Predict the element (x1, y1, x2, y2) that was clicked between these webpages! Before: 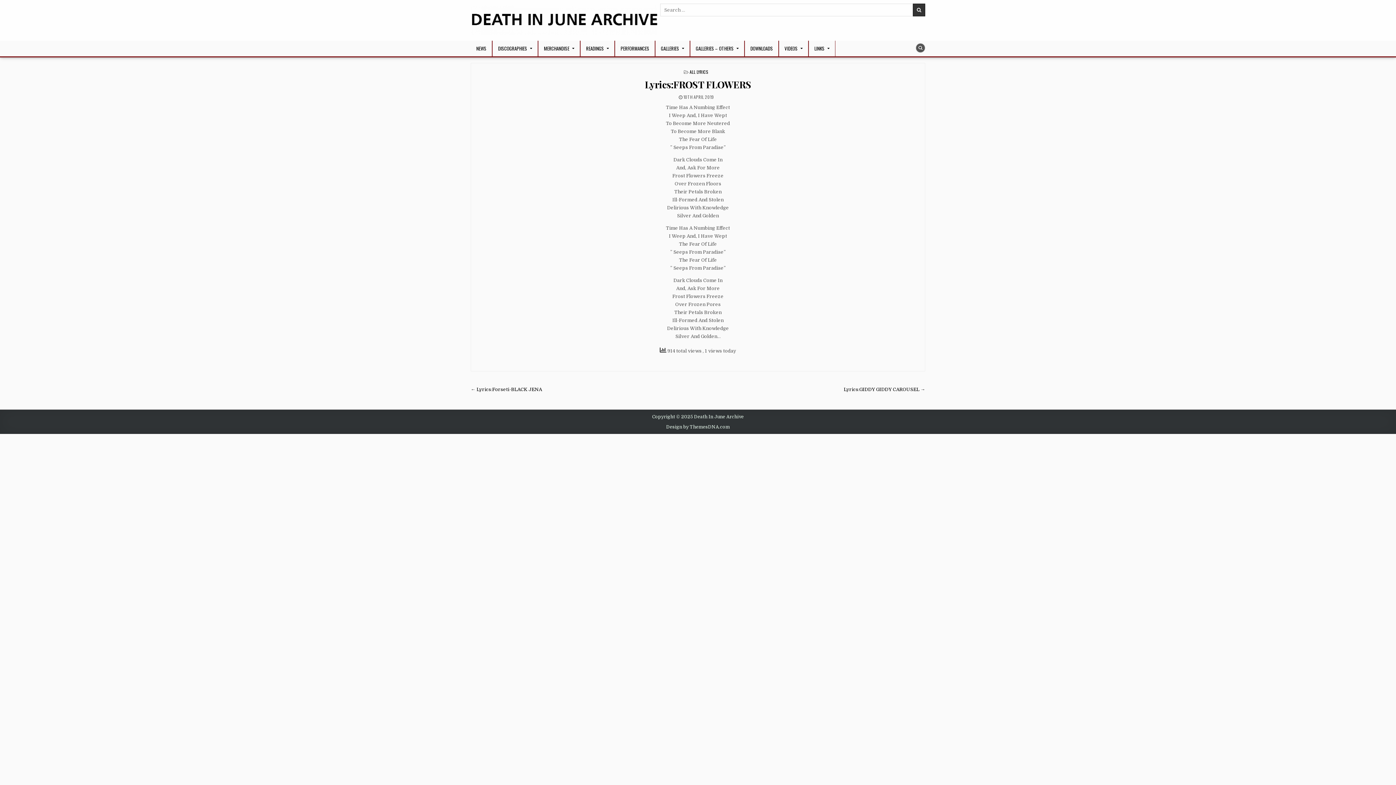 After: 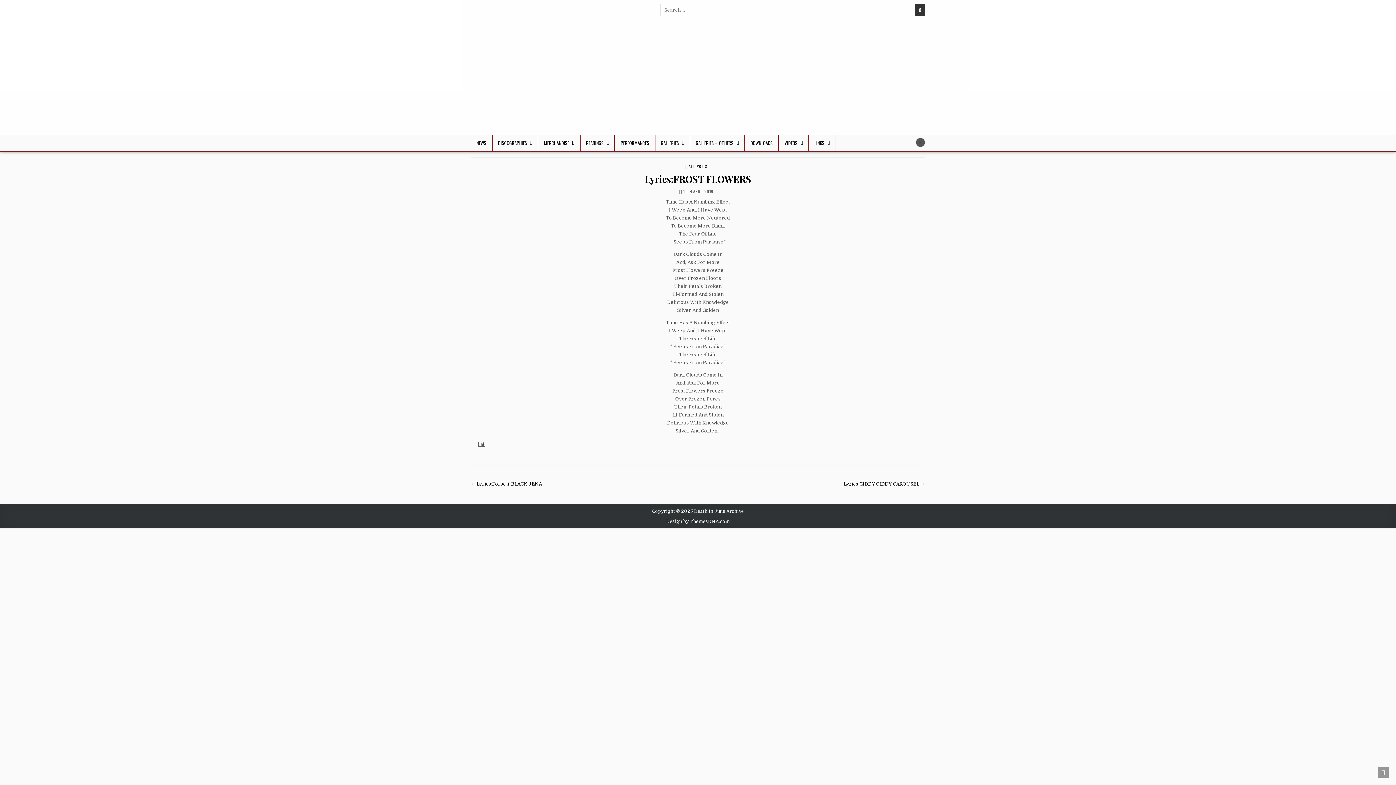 Action: bbox: (644, 78, 751, 90) label: Lyrics:FROST FLOWERS